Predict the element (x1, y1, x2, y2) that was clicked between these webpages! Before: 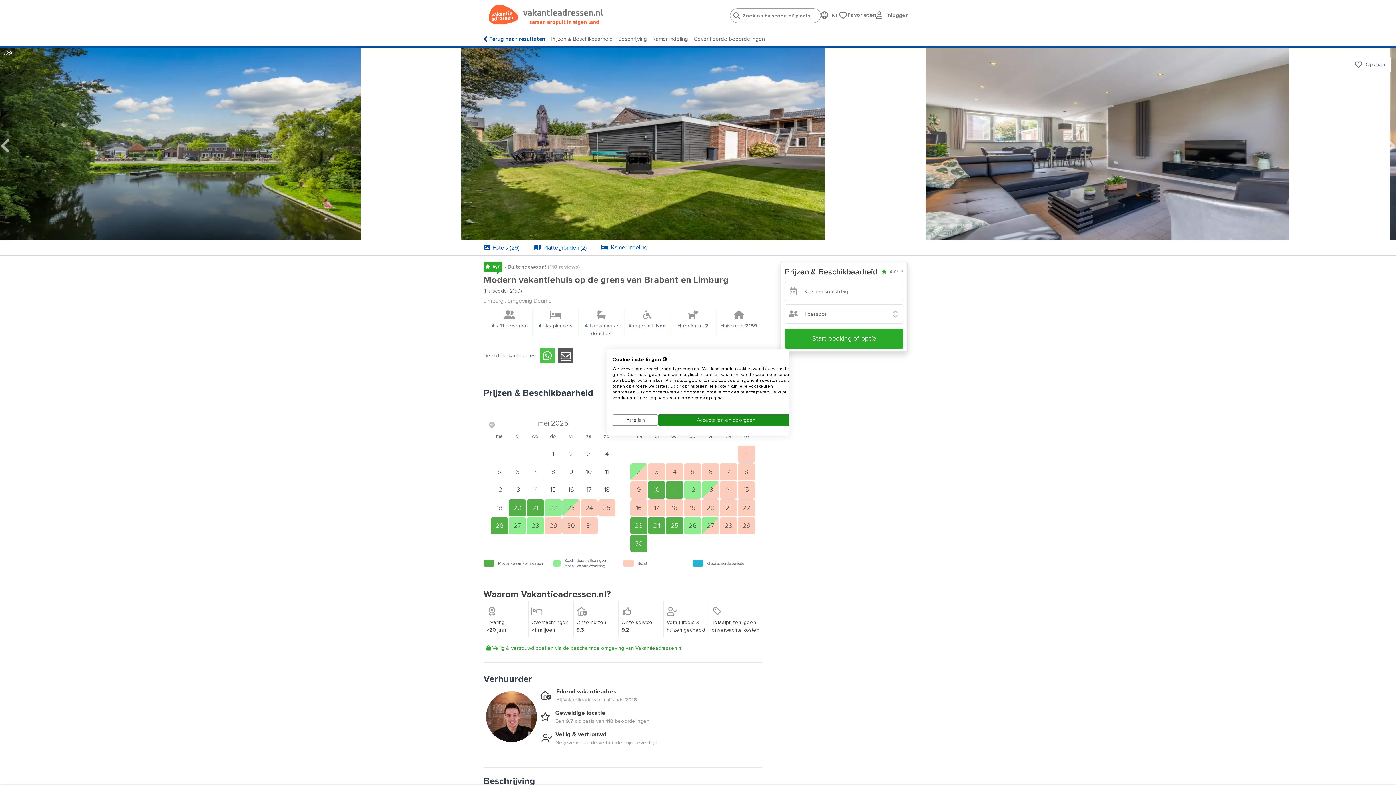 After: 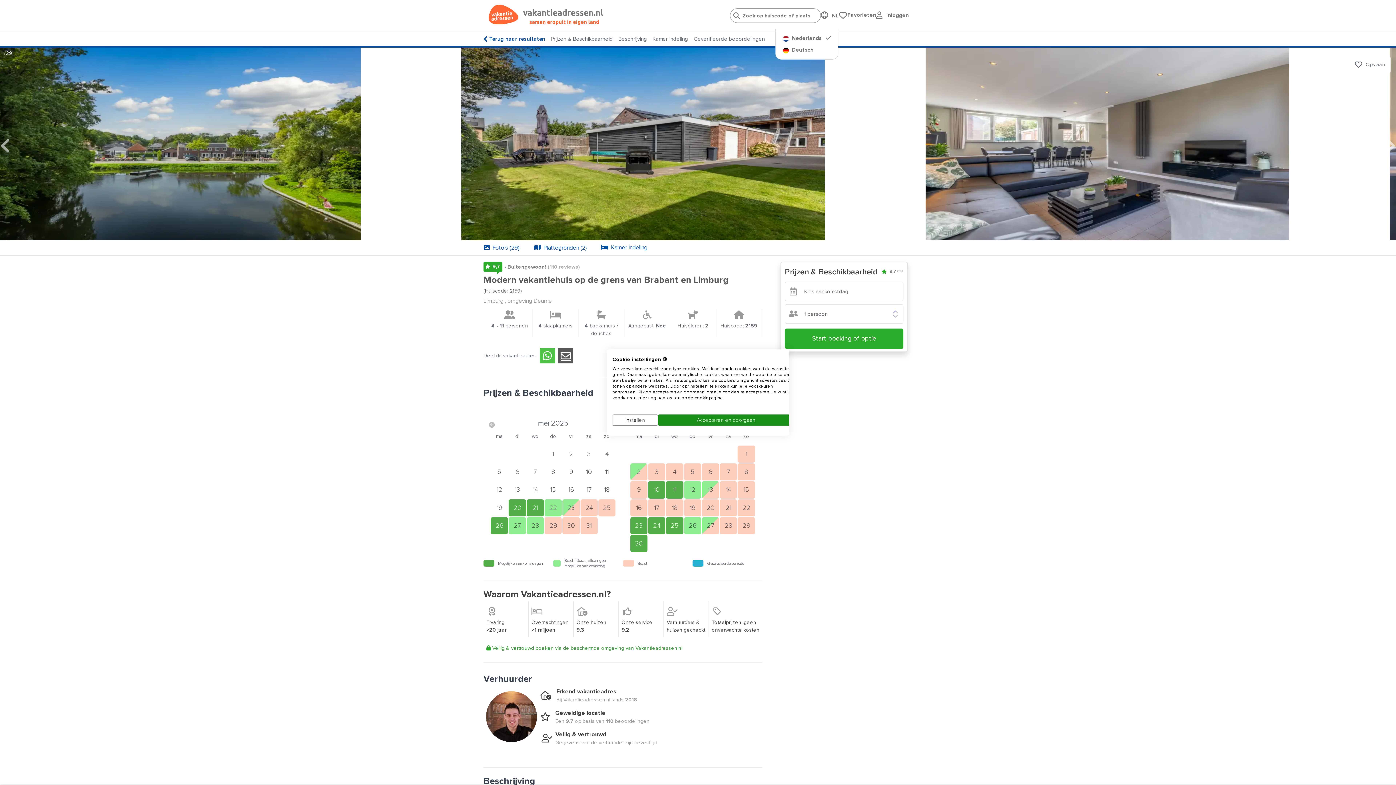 Action: bbox: (828, 9, 838, 21) label: Language switch